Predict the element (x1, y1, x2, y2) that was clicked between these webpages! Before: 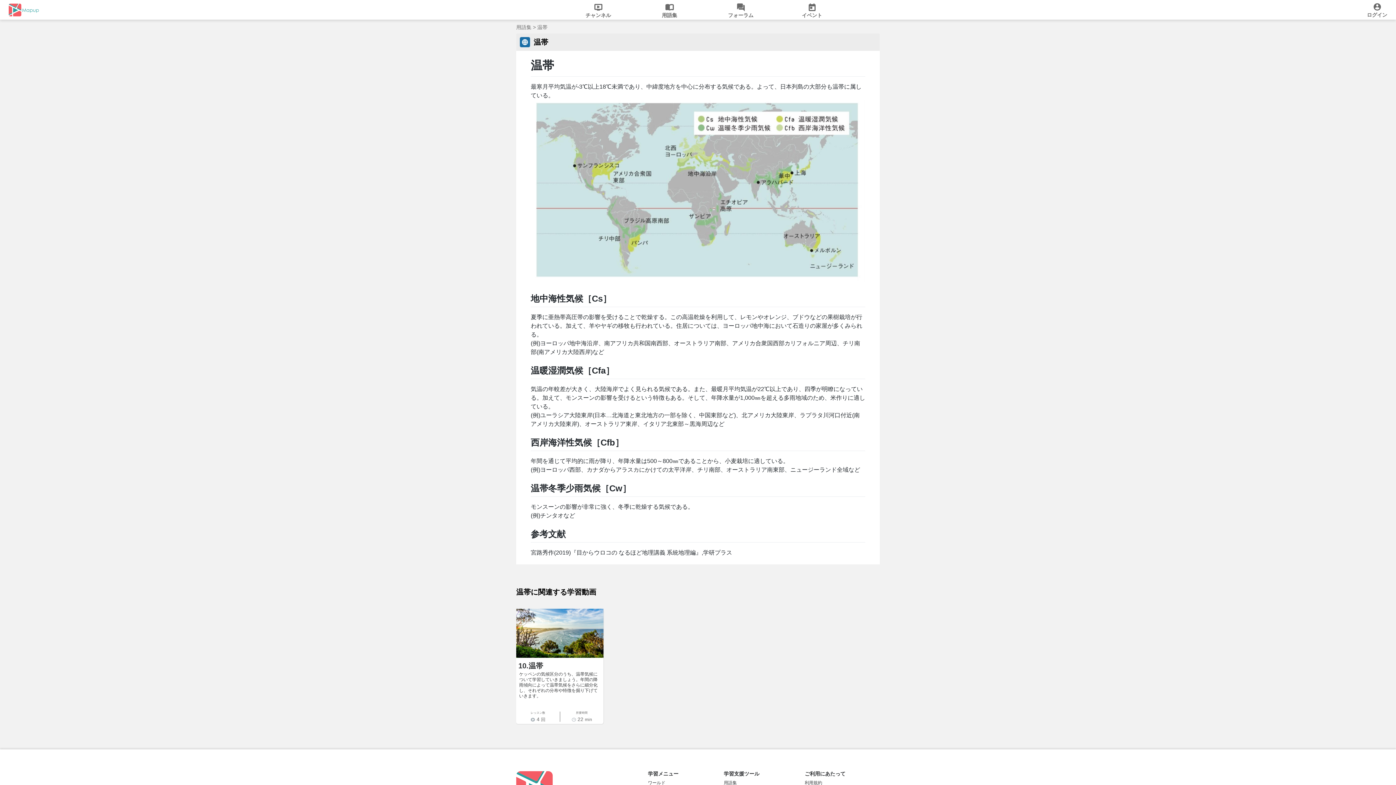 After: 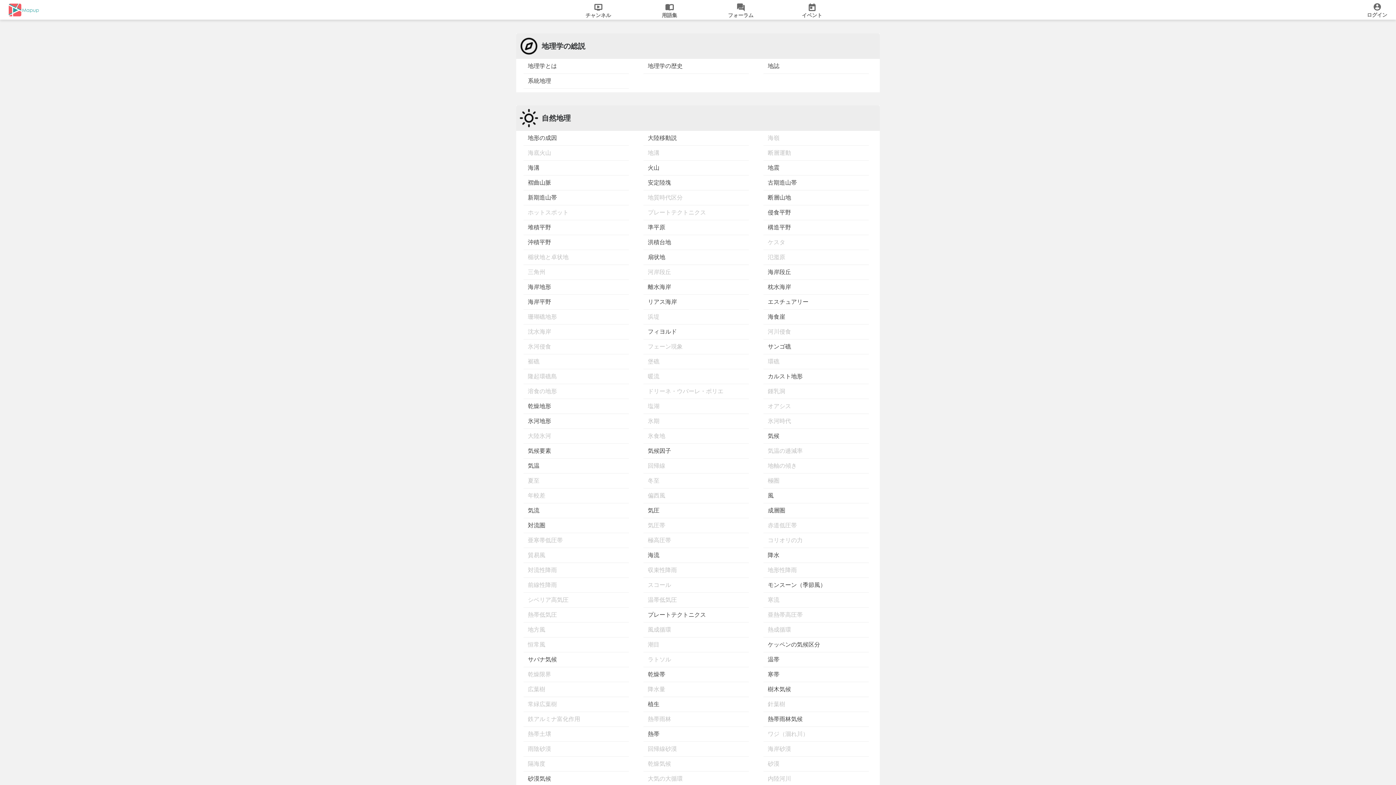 Action: bbox: (516, 24, 531, 30) label: 用語集